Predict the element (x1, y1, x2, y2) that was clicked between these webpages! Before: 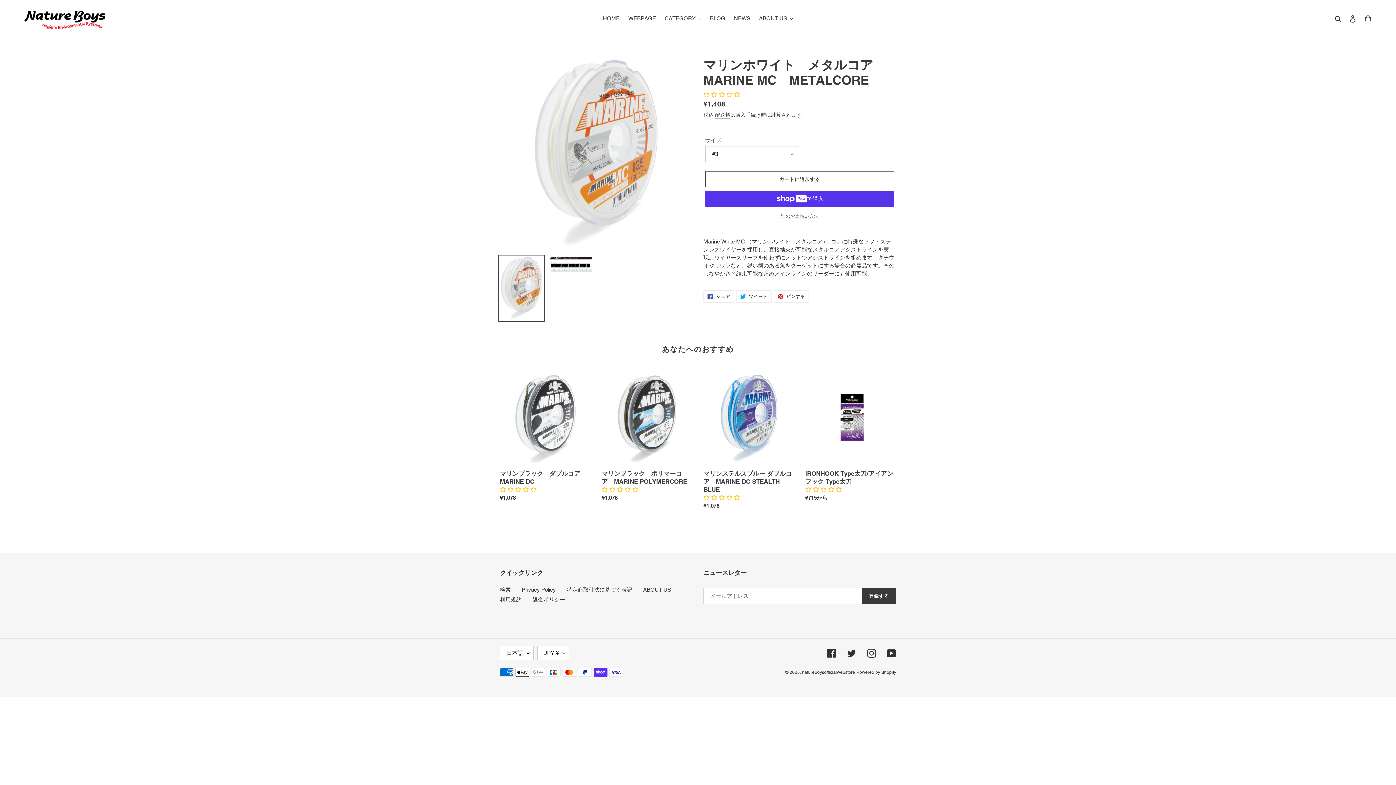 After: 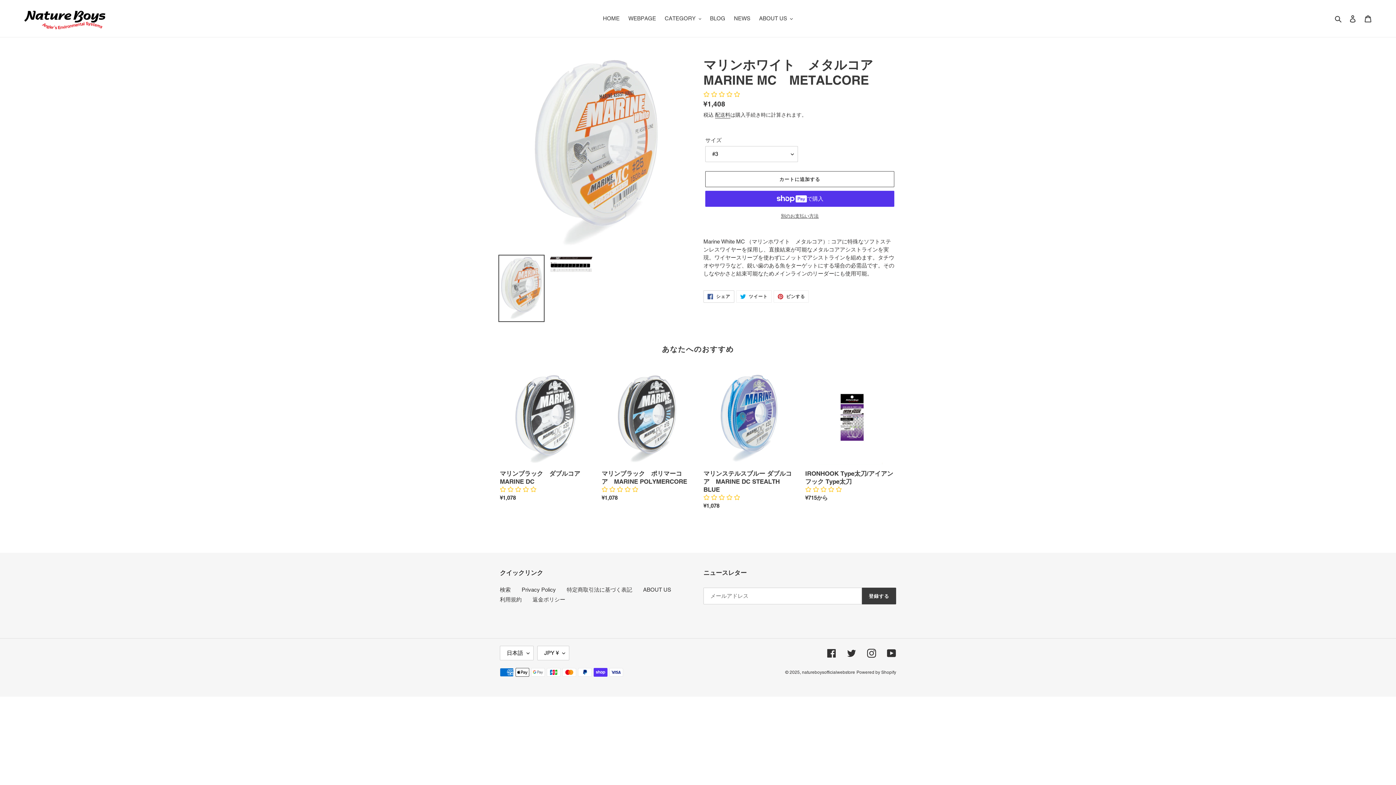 Action: bbox: (703, 290, 734, 303) label:  シェア
FACEBOOKでシェアする